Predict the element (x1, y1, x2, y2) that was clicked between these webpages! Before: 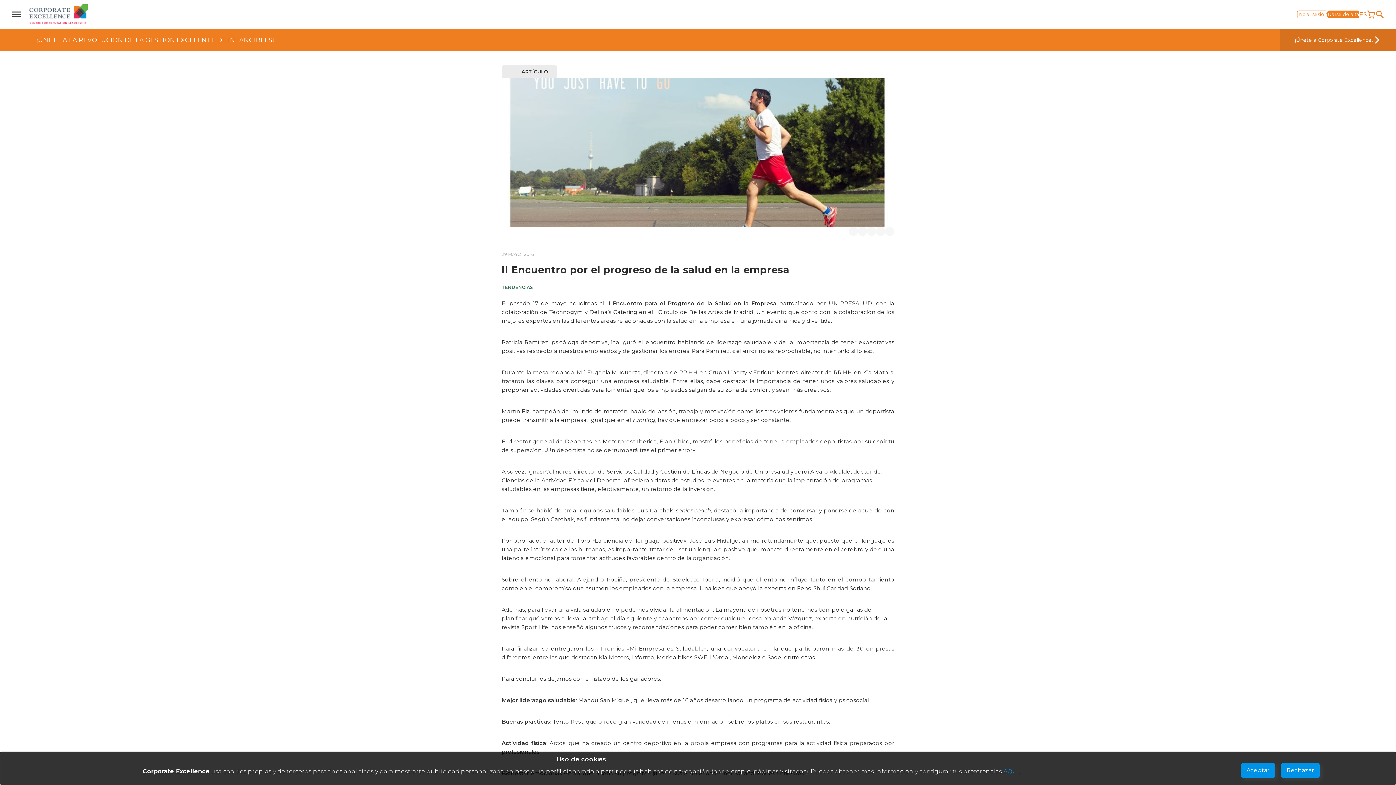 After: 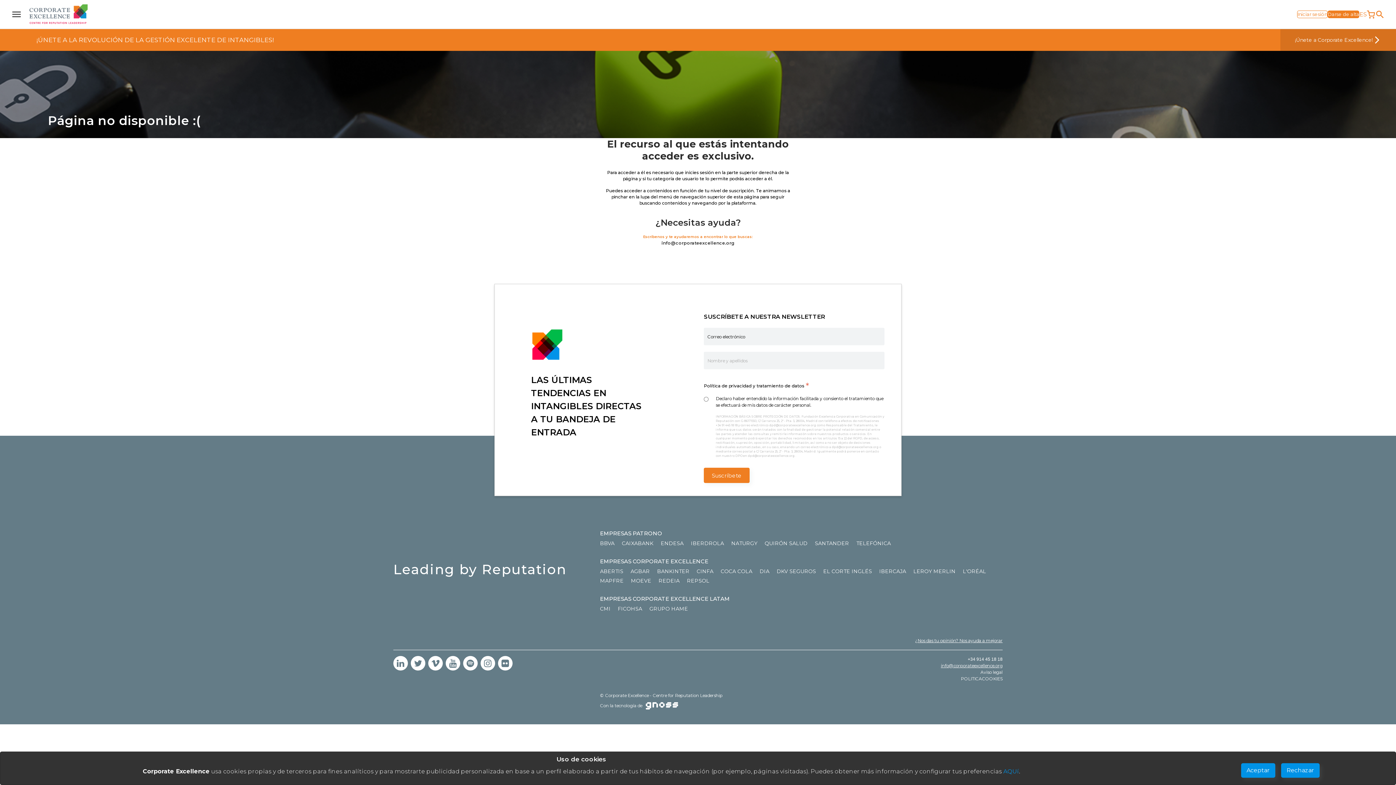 Action: label: ¡ÚNETE A LA REVOLUCIÓN DE LA GESTIÓN EXCELENTE DE INTANGIBLES! bbox: (36, 35, 274, 44)